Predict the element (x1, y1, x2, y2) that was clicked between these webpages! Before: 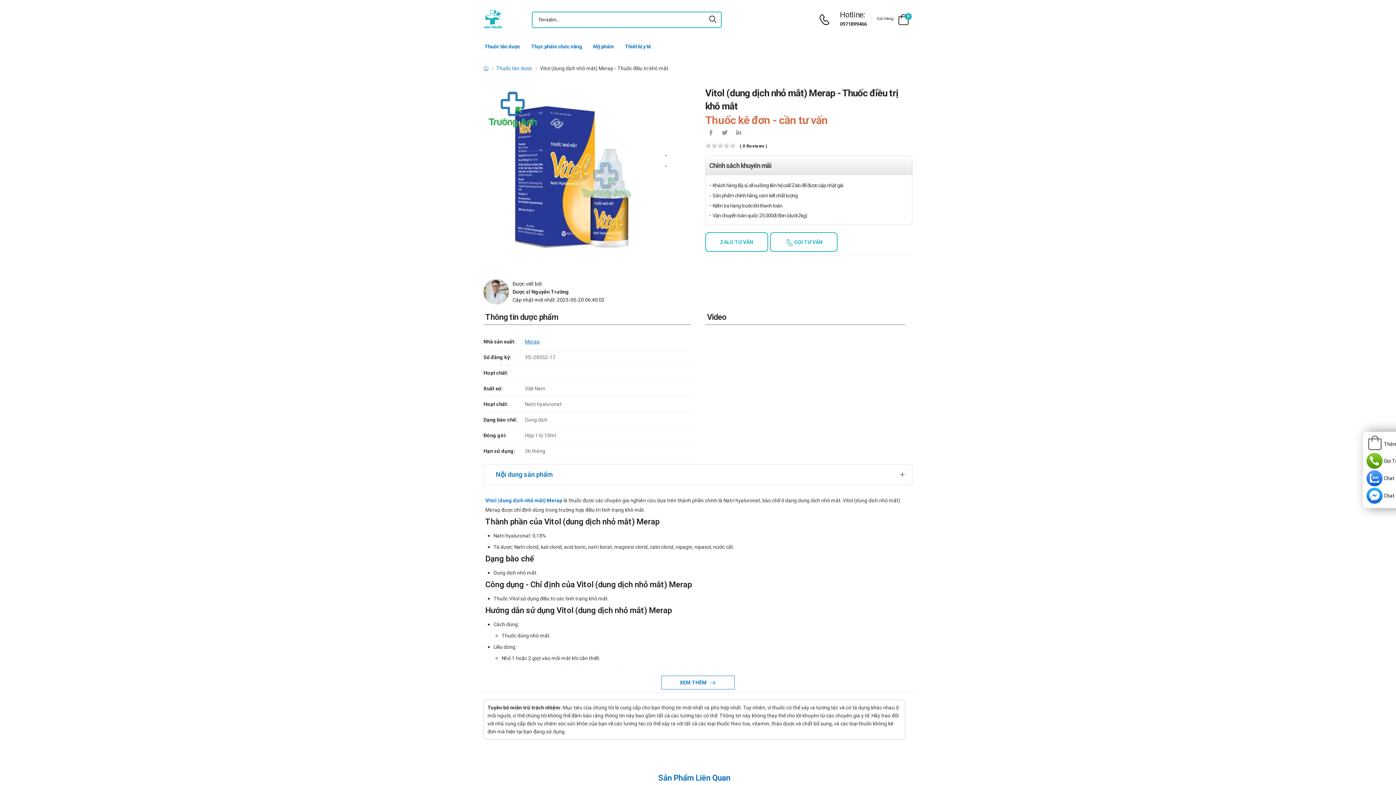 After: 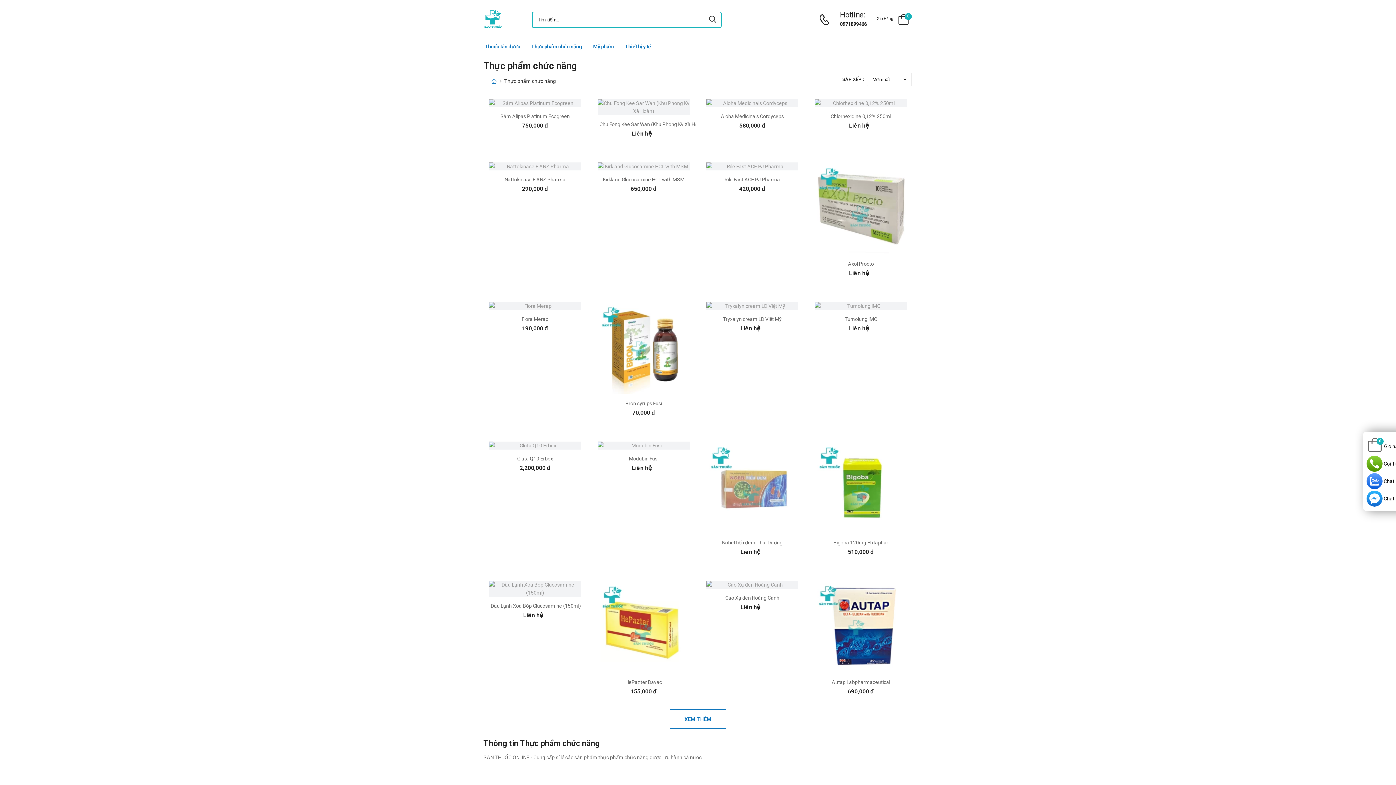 Action: bbox: (531, 39, 582, 53) label: Thực phẩm chức năng